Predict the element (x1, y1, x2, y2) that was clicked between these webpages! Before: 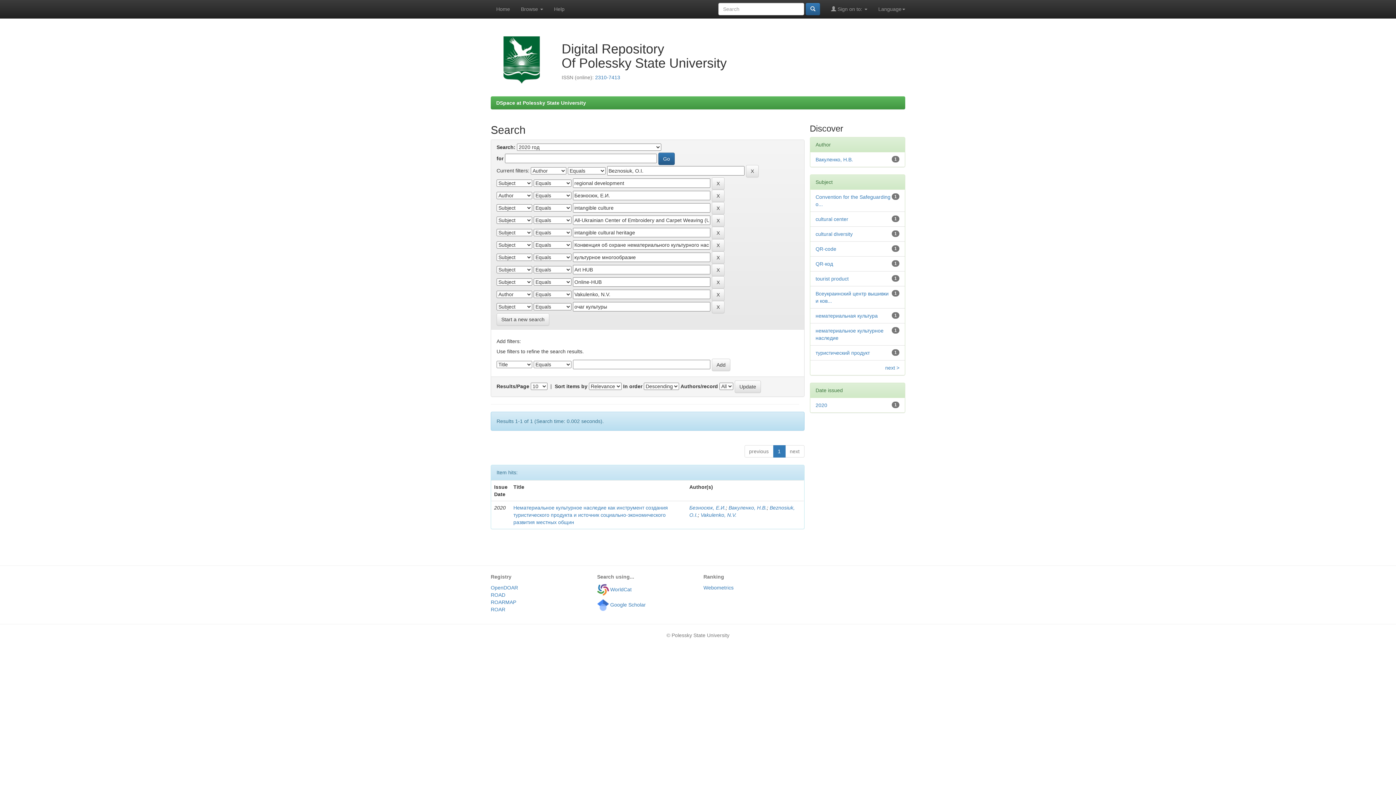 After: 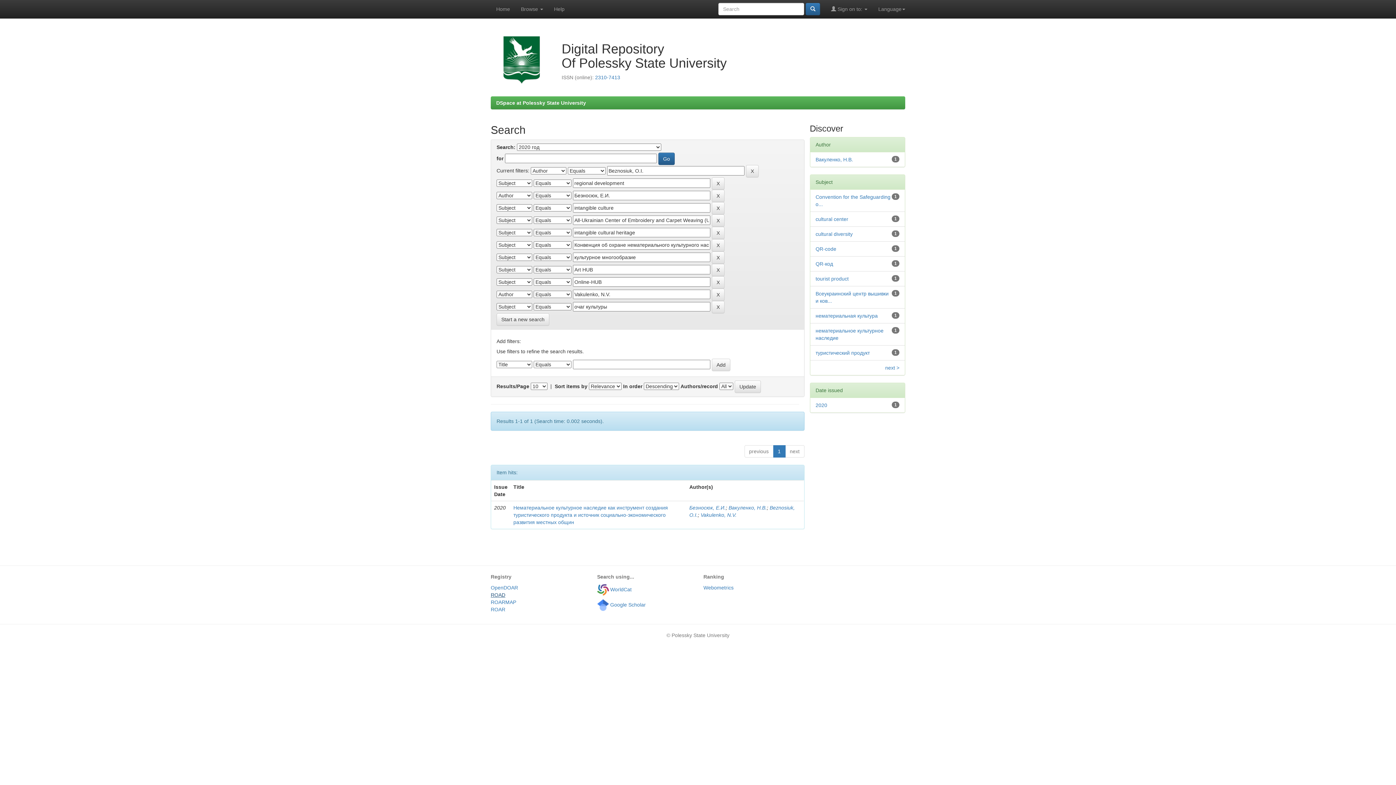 Action: bbox: (490, 592, 505, 598) label: ROAD